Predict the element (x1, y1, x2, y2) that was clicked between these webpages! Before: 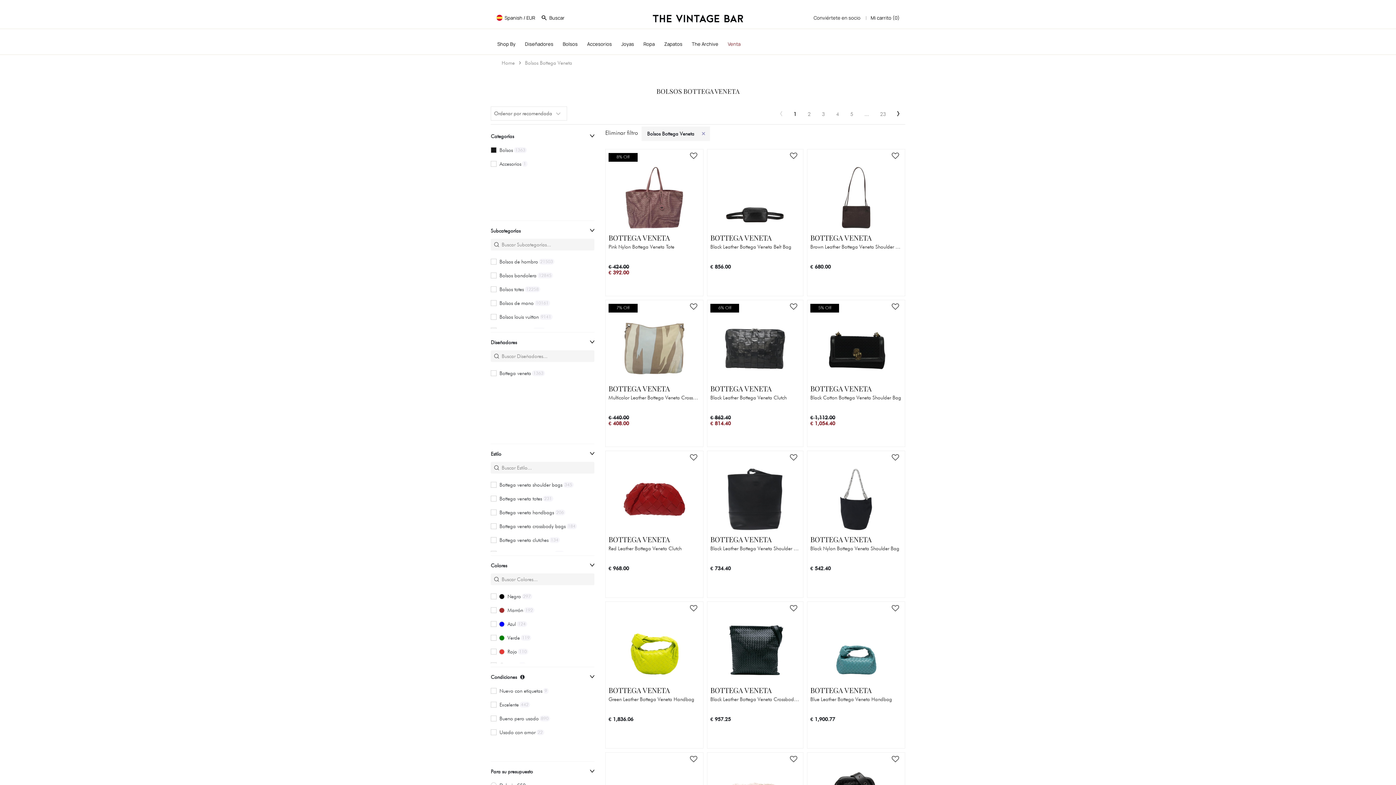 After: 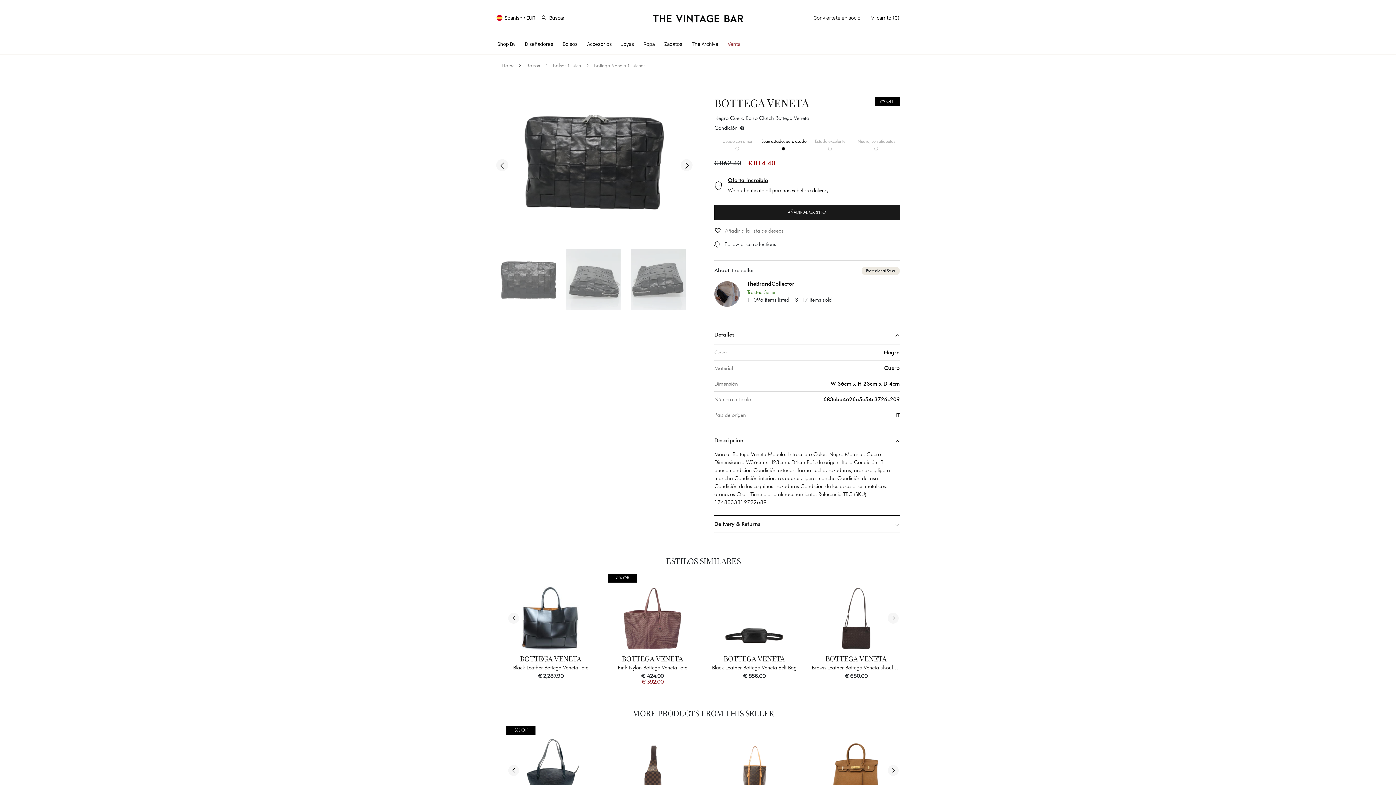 Action: bbox: (716, 316, 794, 381)